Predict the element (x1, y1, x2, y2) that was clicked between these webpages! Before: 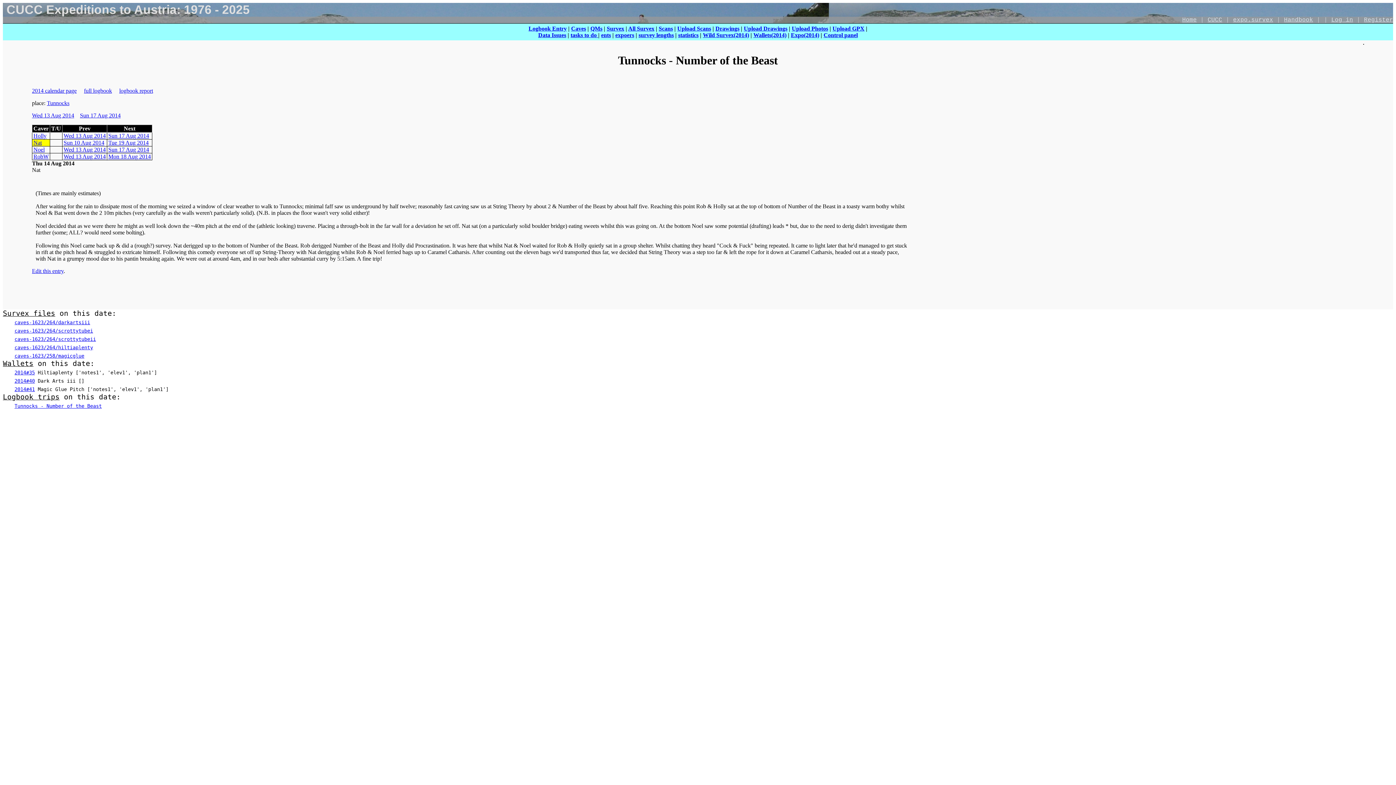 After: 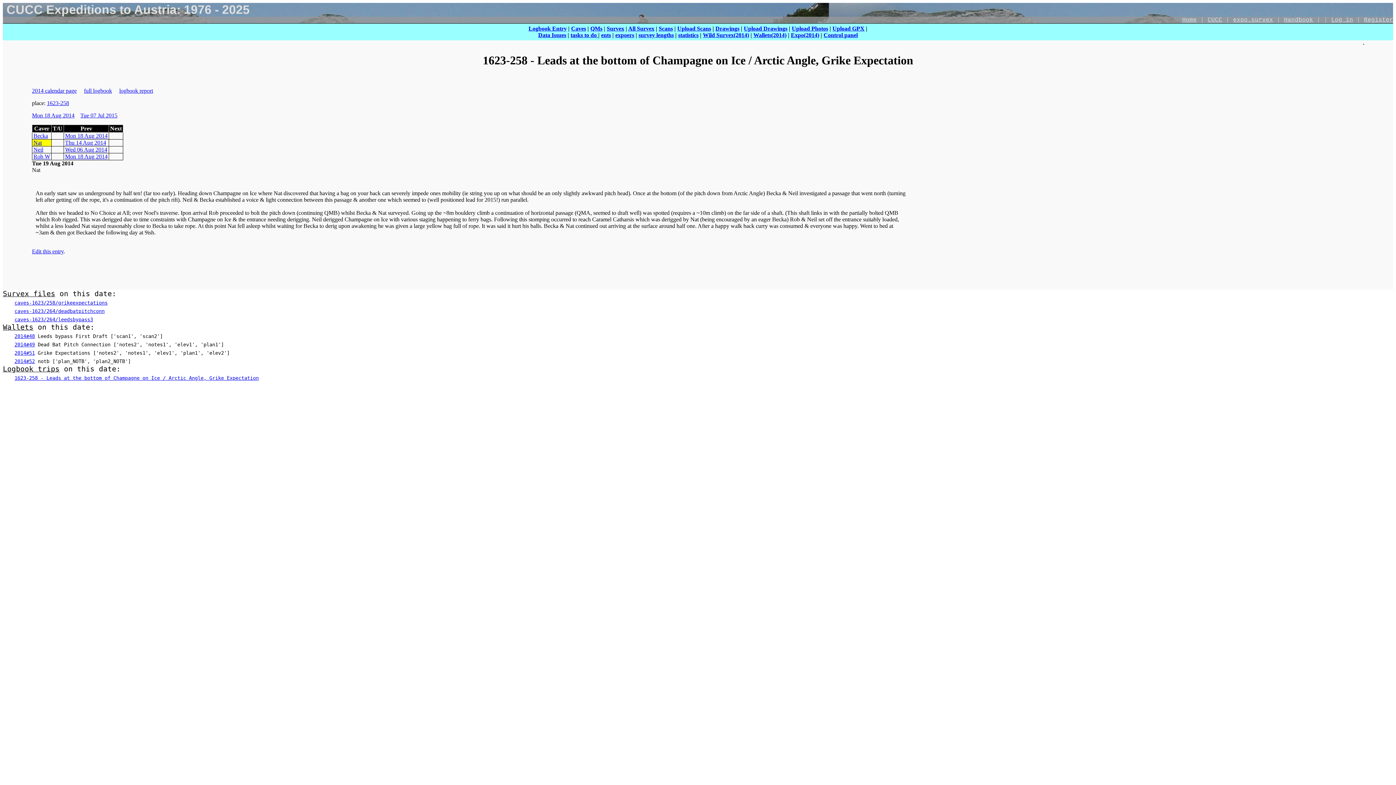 Action: bbox: (108, 139, 148, 145) label: Tue 19 Aug 2014